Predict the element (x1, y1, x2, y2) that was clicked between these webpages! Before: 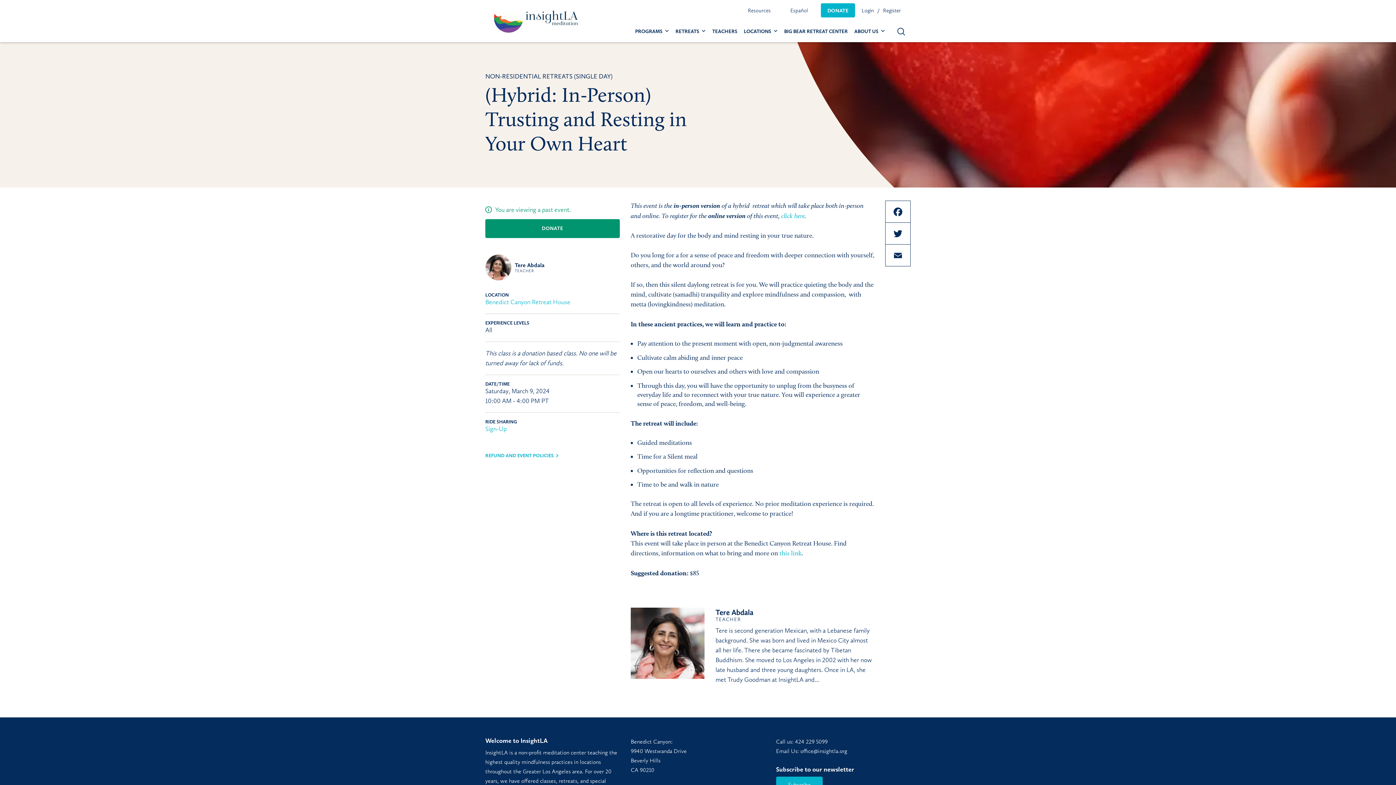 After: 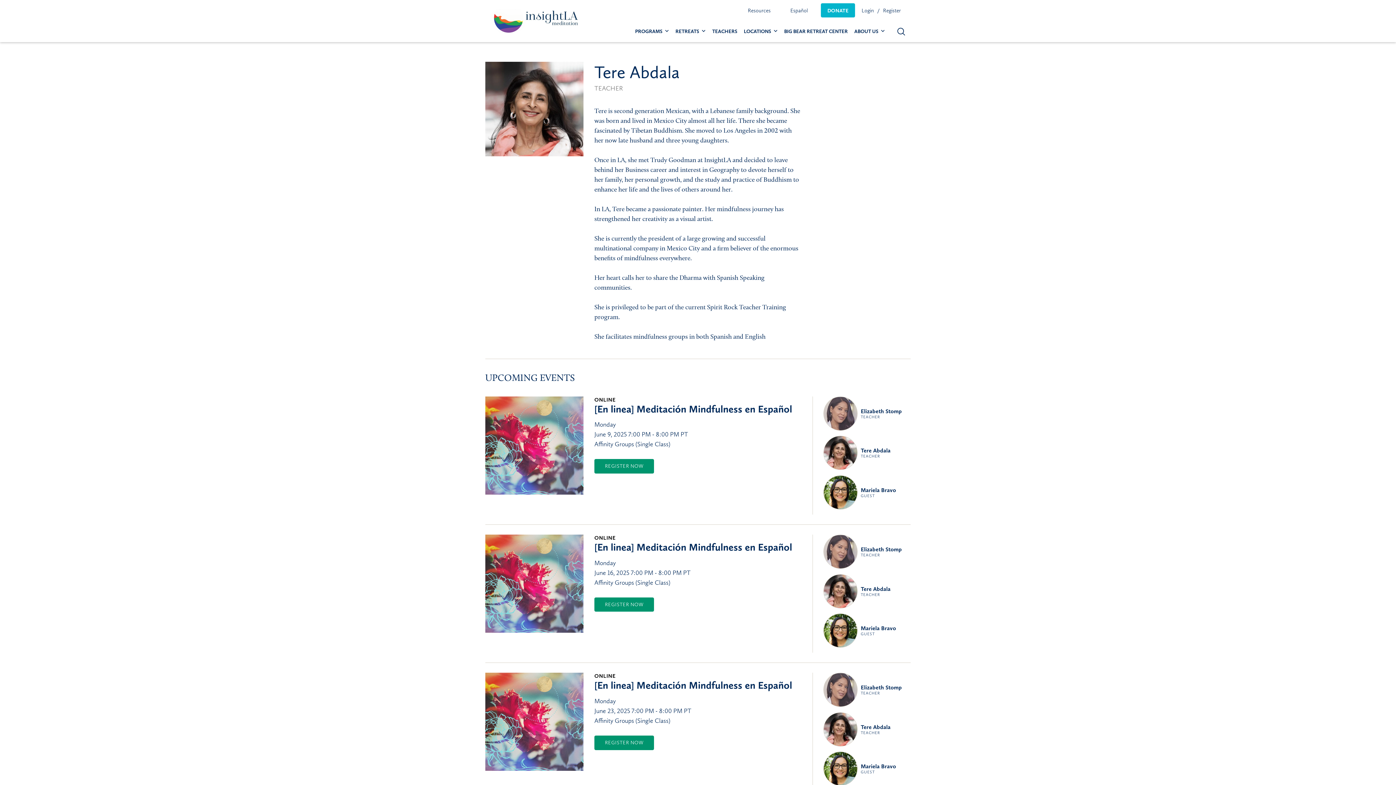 Action: bbox: (485, 254, 511, 280)